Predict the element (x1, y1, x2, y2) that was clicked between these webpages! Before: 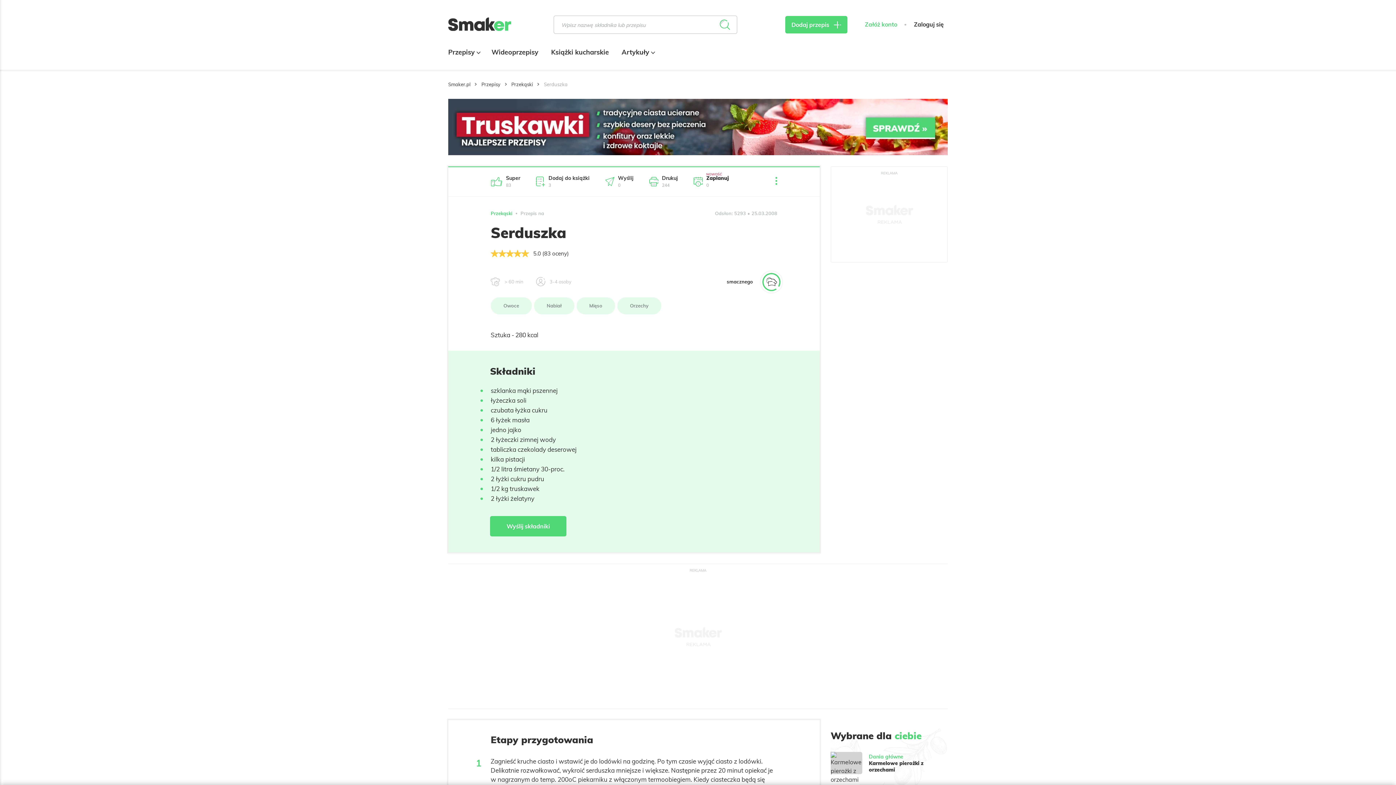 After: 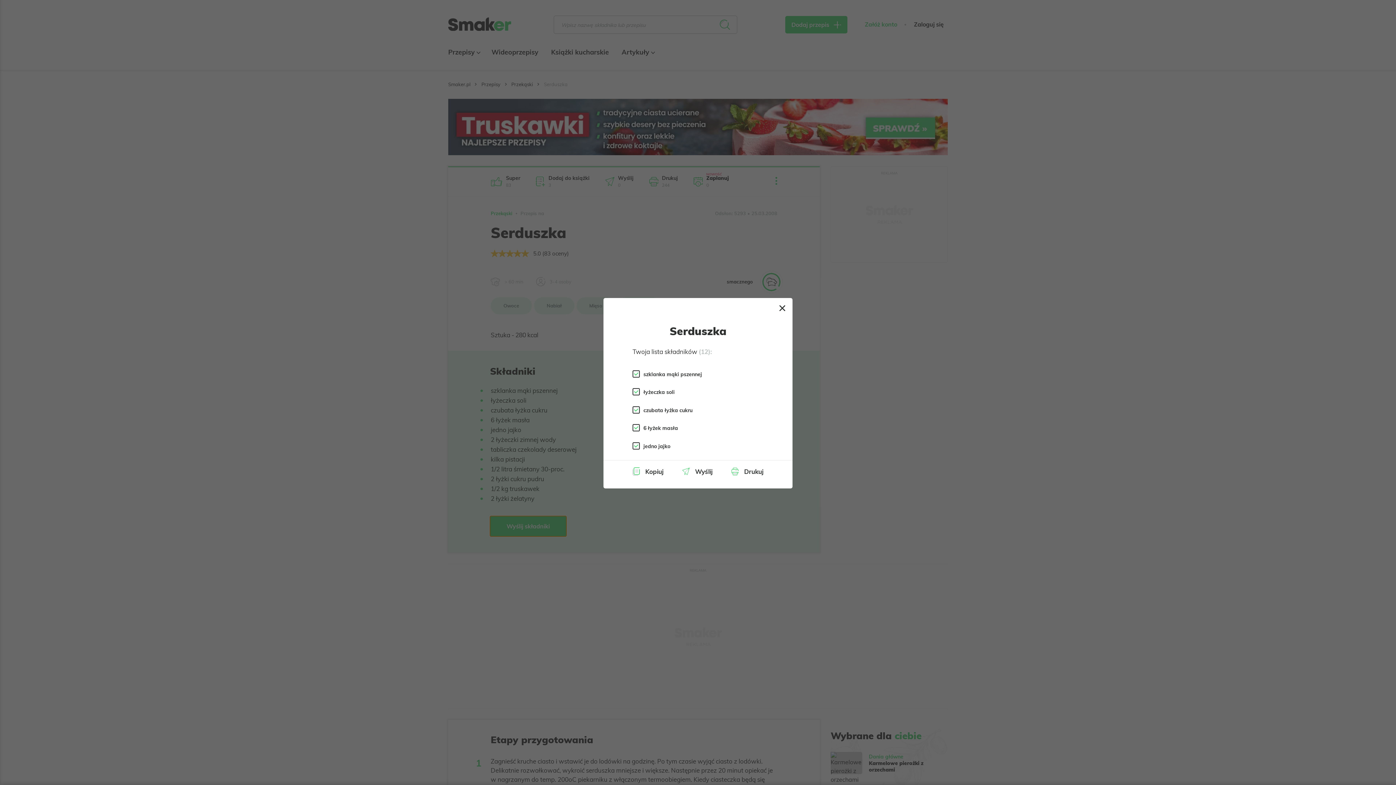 Action: bbox: (490, 516, 566, 536) label: Wyślij składniki